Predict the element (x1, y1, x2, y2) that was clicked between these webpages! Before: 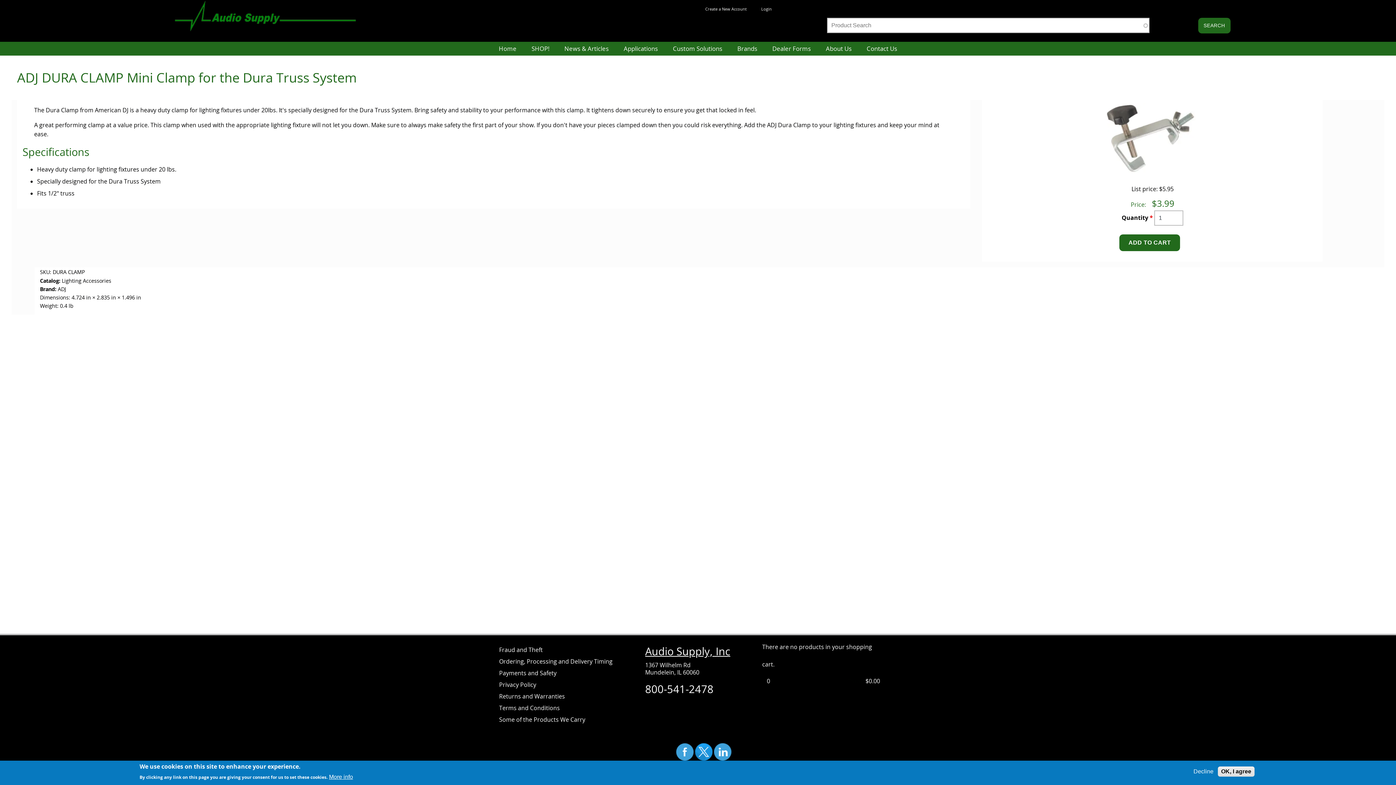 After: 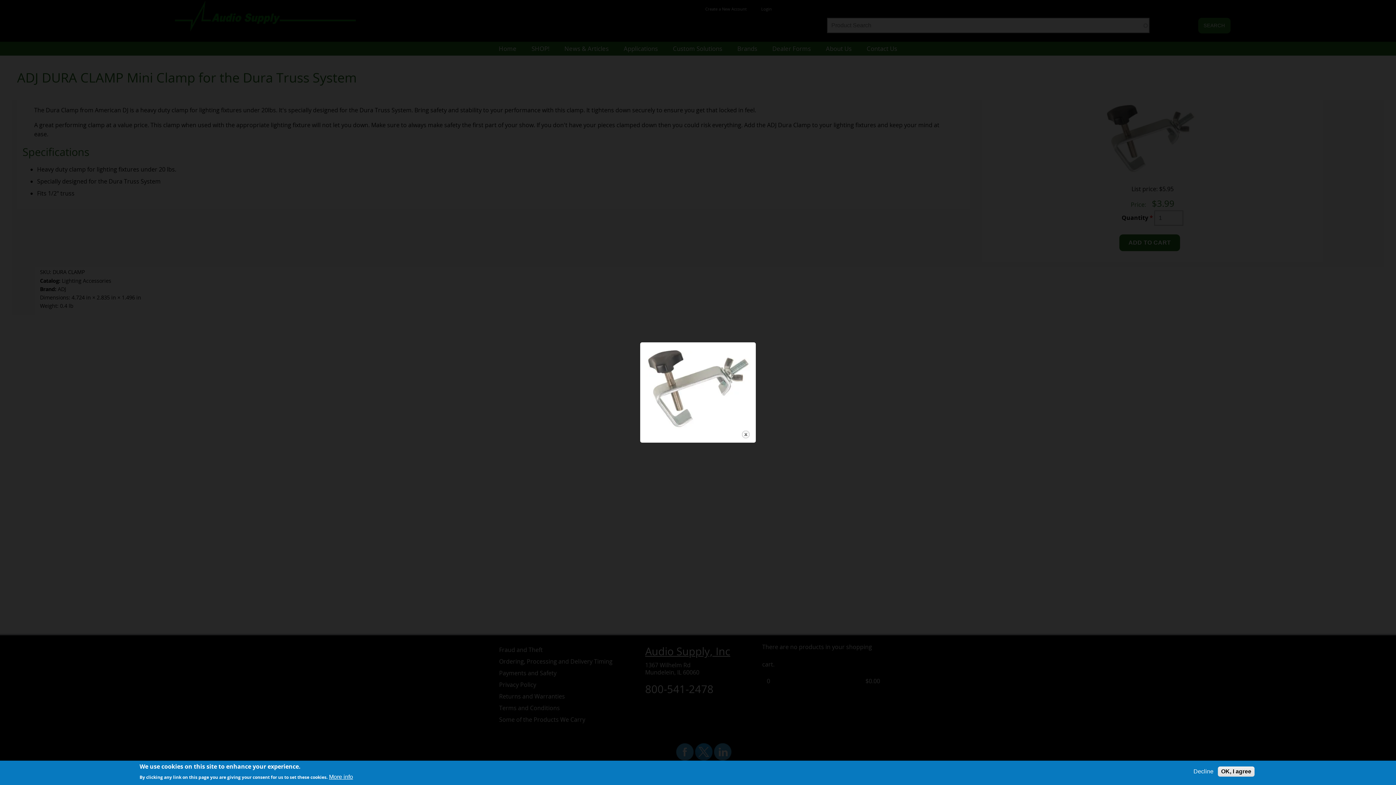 Action: bbox: (1105, 167, 1201, 175)